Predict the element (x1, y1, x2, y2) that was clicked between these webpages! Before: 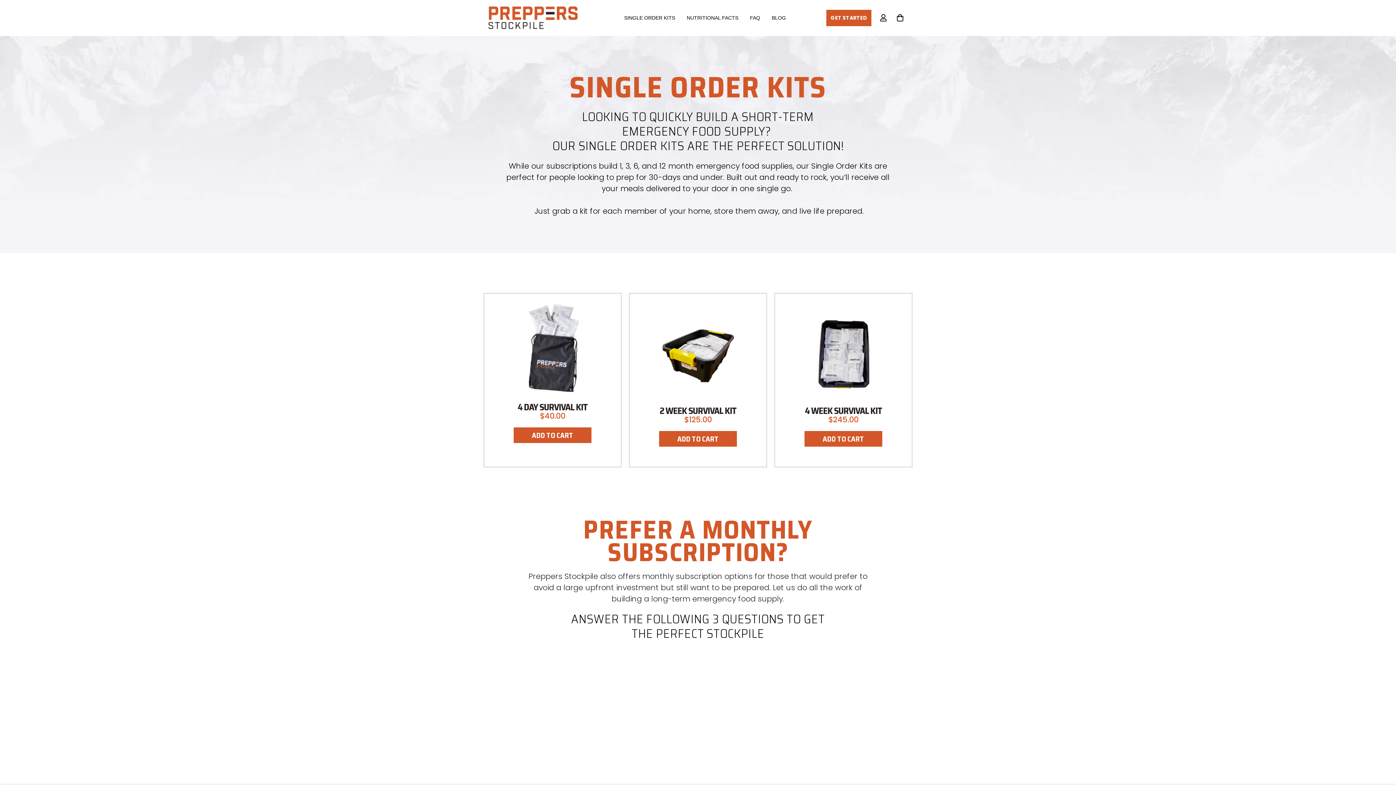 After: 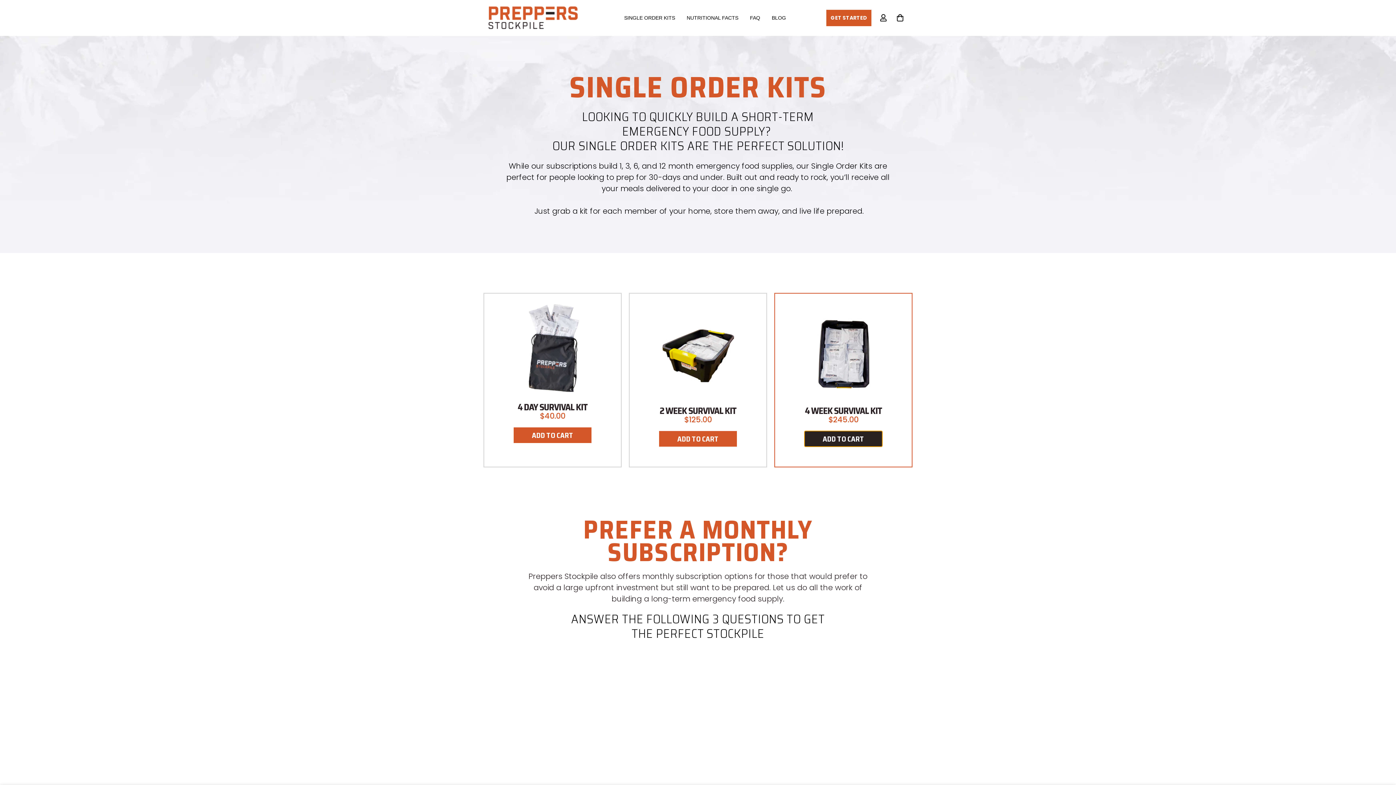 Action: label: ADD TO CART bbox: (804, 431, 882, 446)